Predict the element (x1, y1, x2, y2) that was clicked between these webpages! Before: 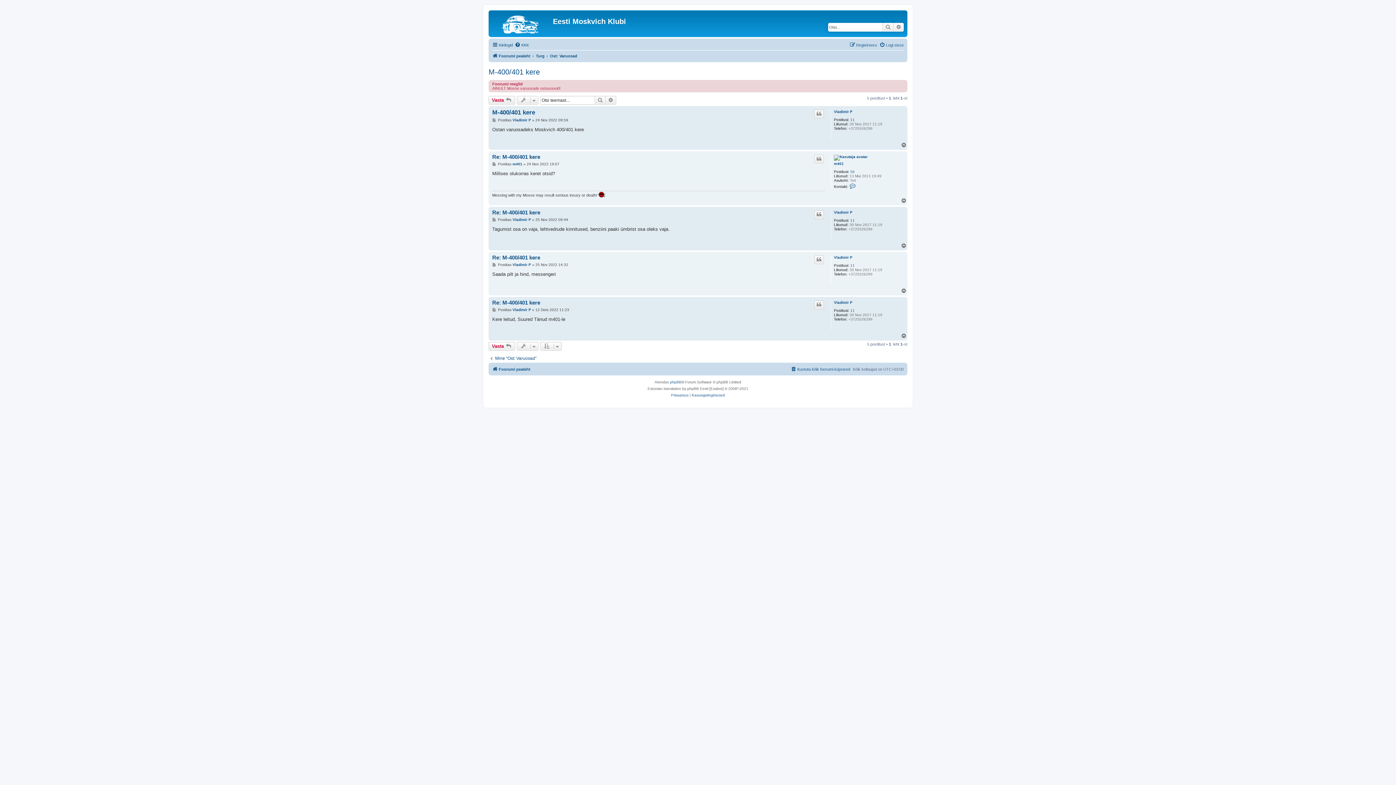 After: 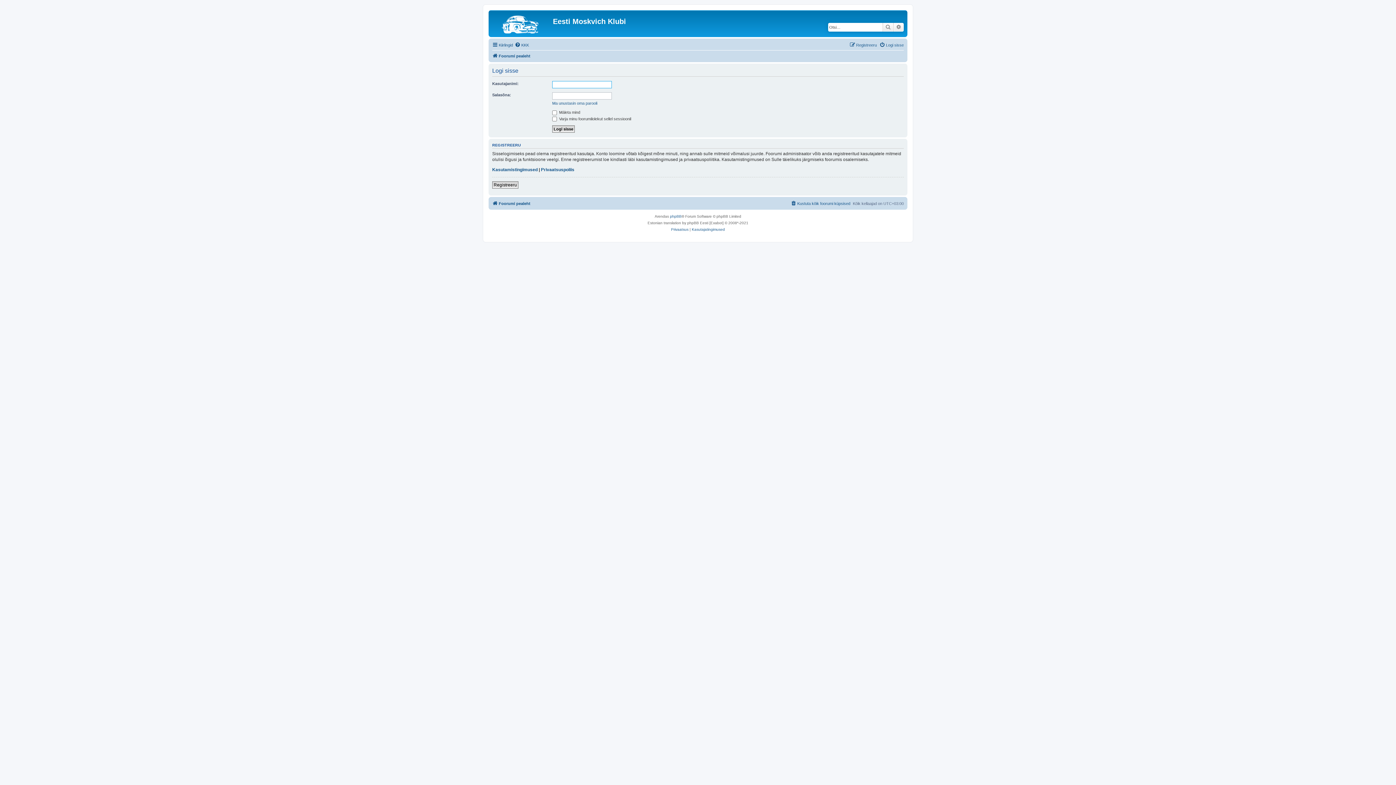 Action: label: Logi sisse bbox: (879, 40, 904, 49)